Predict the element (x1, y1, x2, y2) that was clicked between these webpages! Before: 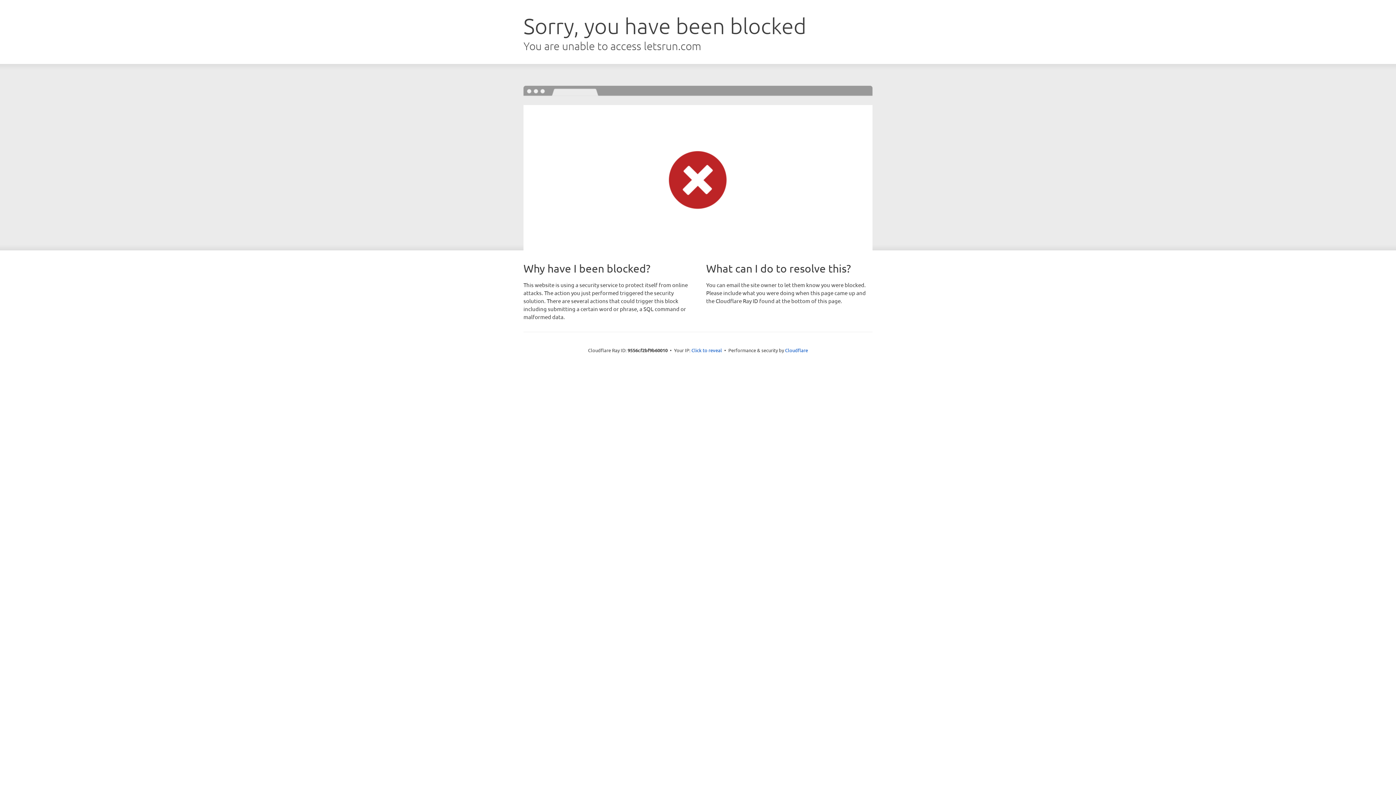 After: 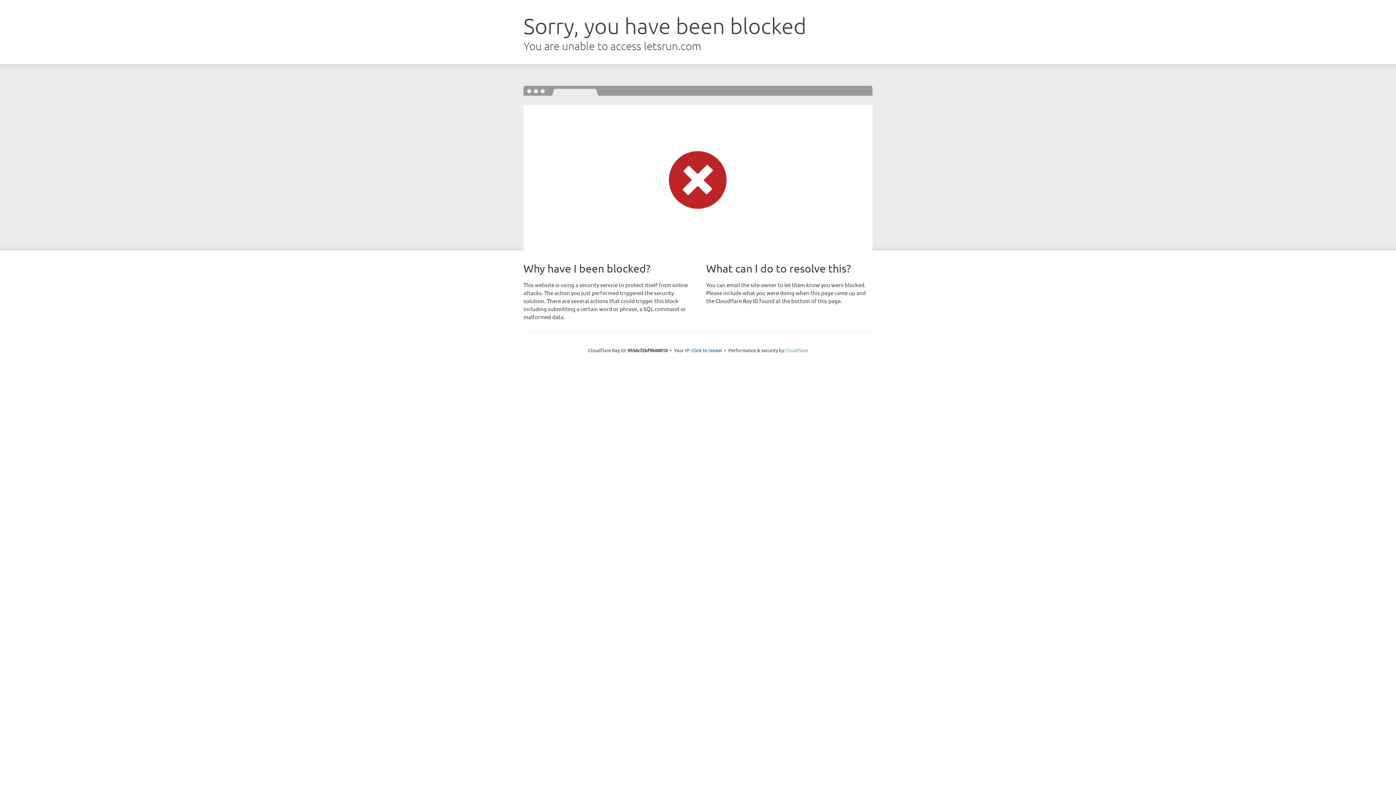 Action: label: Cloudflare bbox: (785, 347, 808, 353)